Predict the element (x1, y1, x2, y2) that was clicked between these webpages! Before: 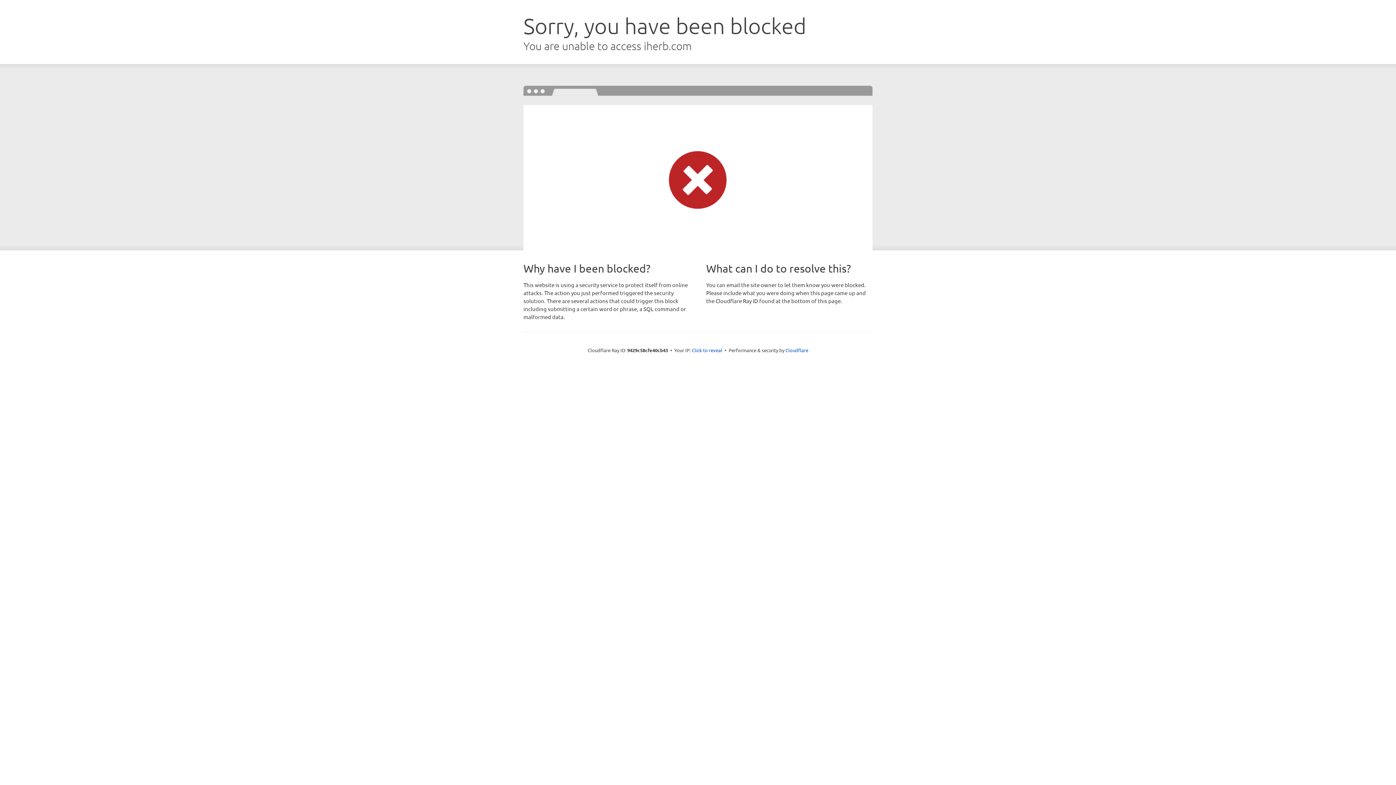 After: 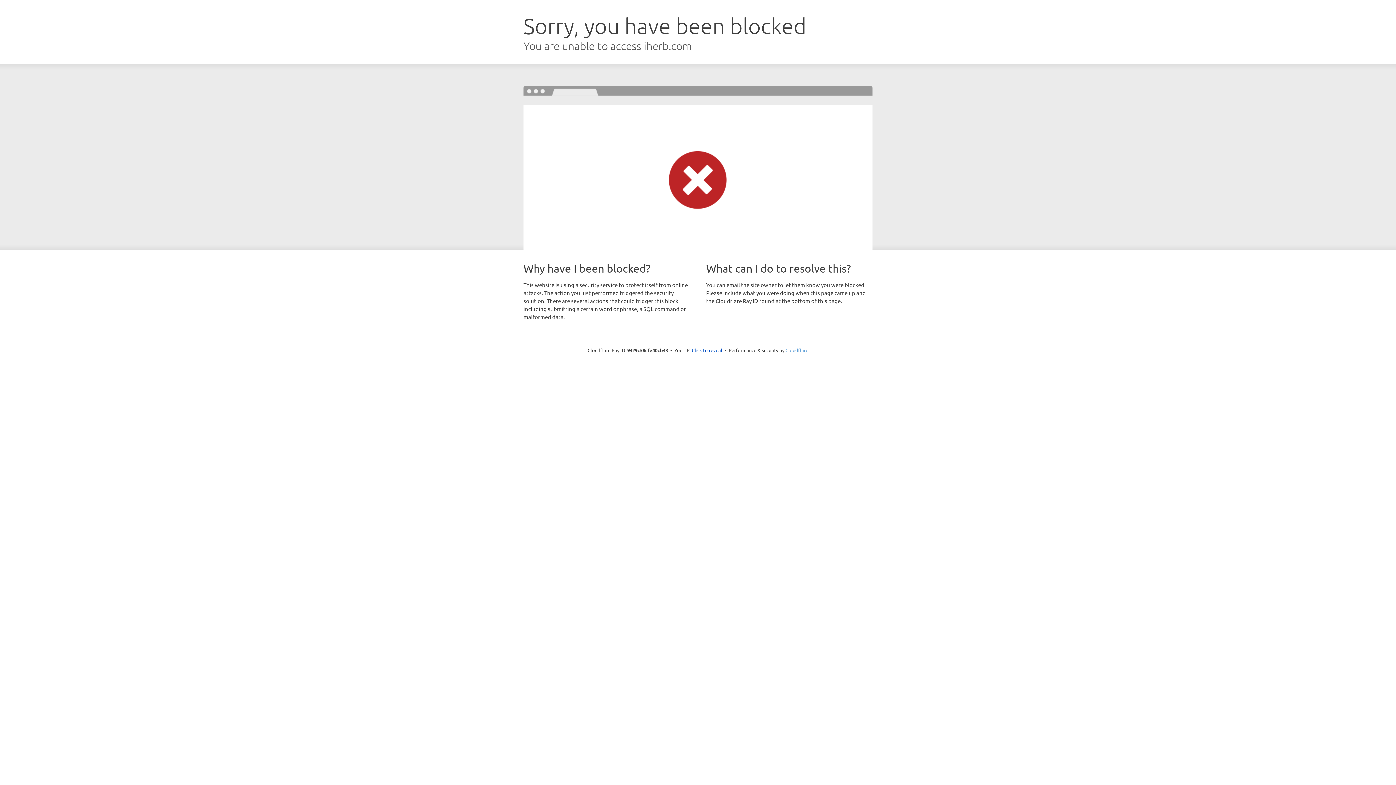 Action: bbox: (785, 347, 808, 353) label: Cloudflare